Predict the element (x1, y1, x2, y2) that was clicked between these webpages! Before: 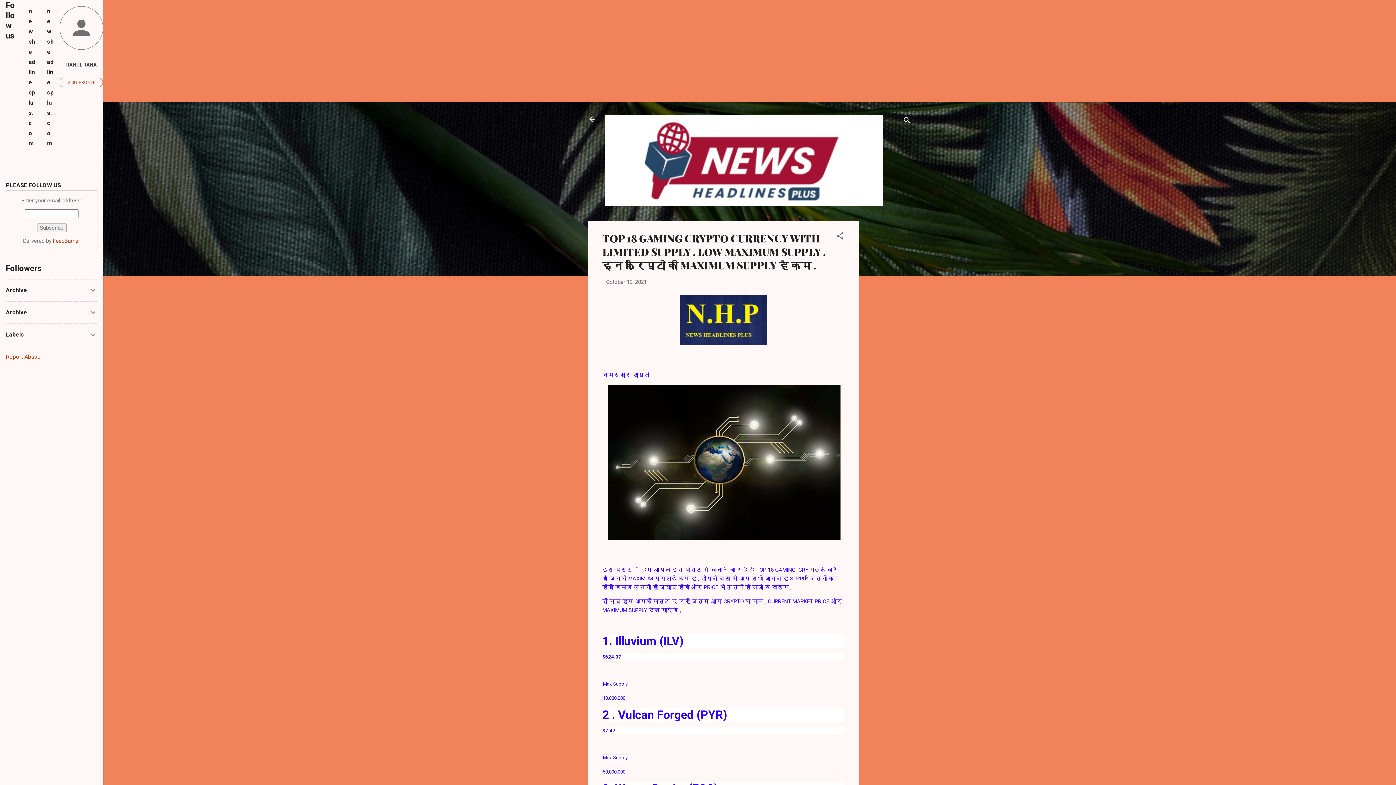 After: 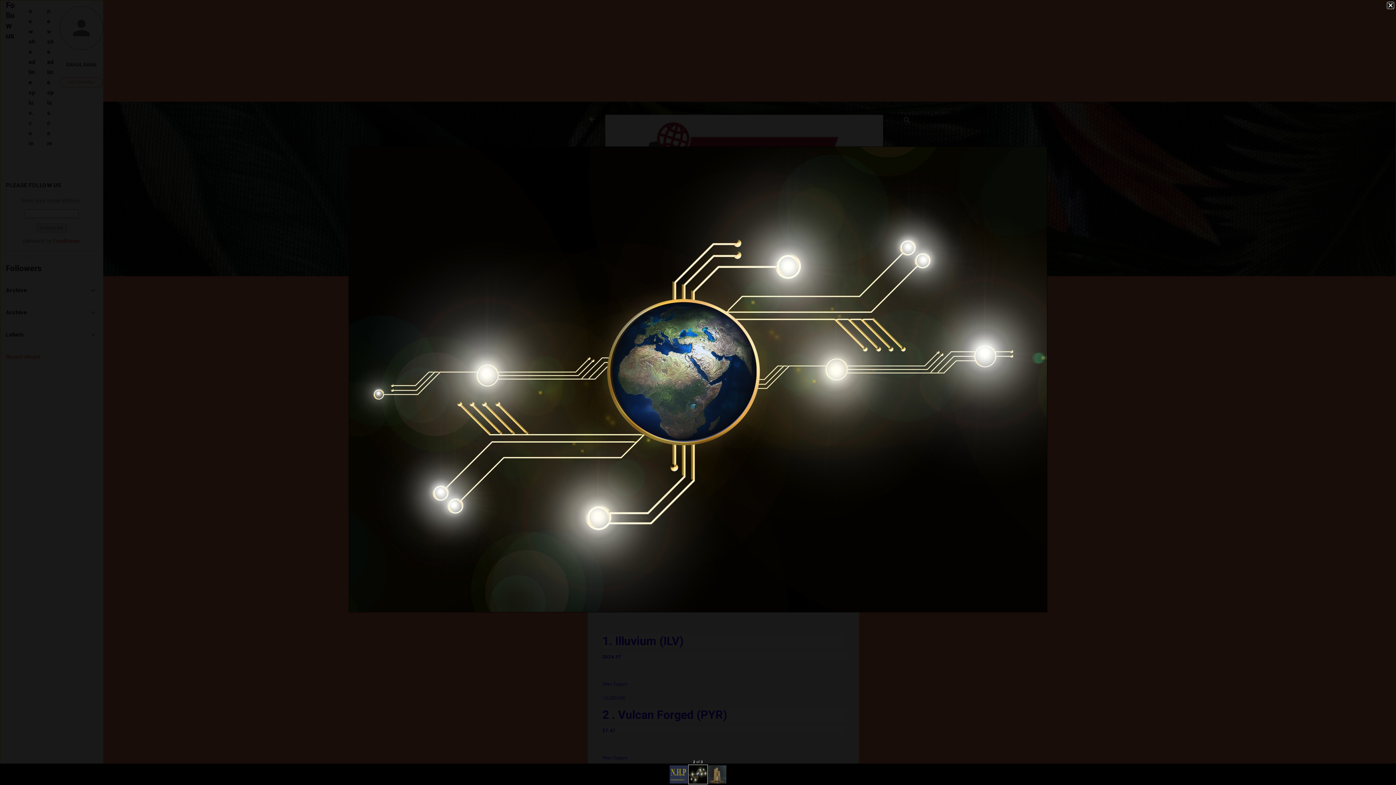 Action: bbox: (608, 535, 840, 541)